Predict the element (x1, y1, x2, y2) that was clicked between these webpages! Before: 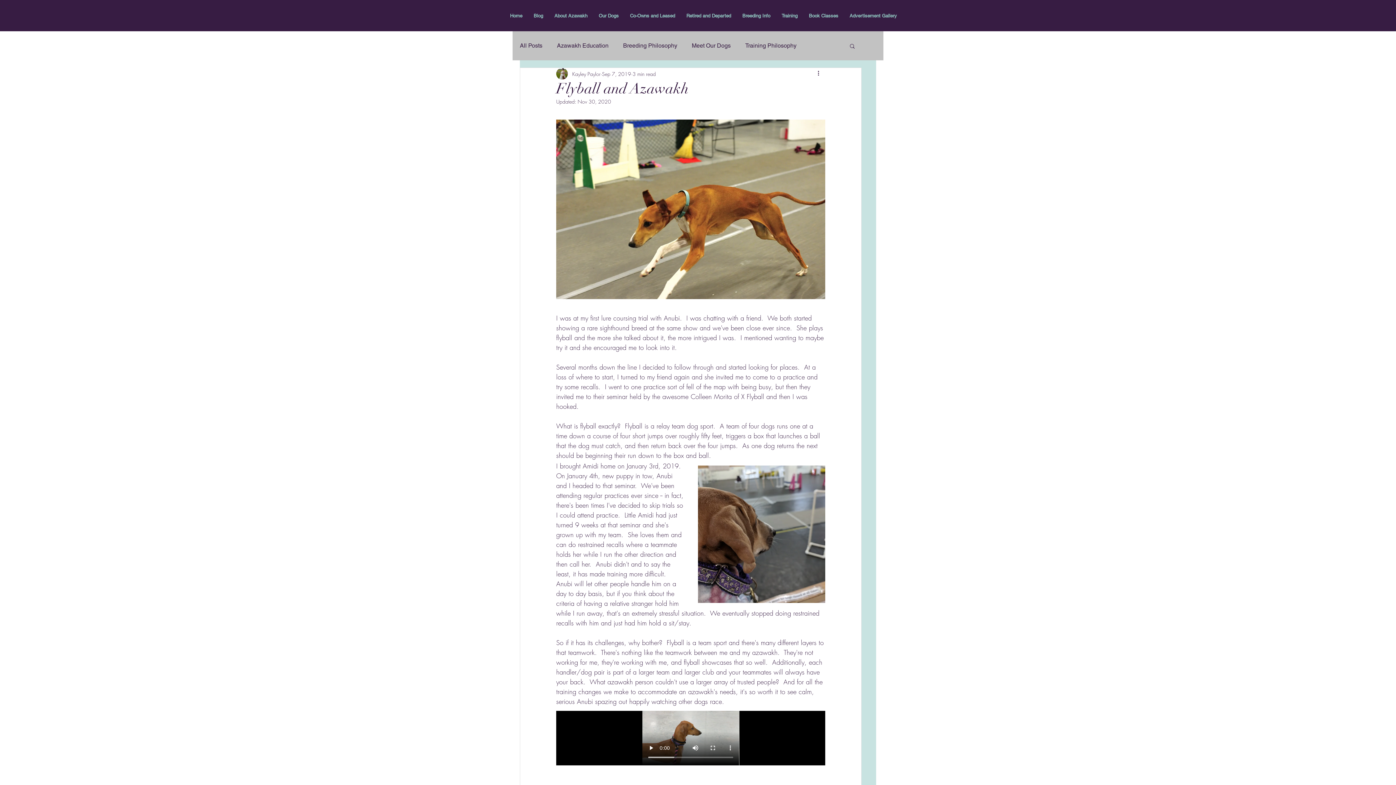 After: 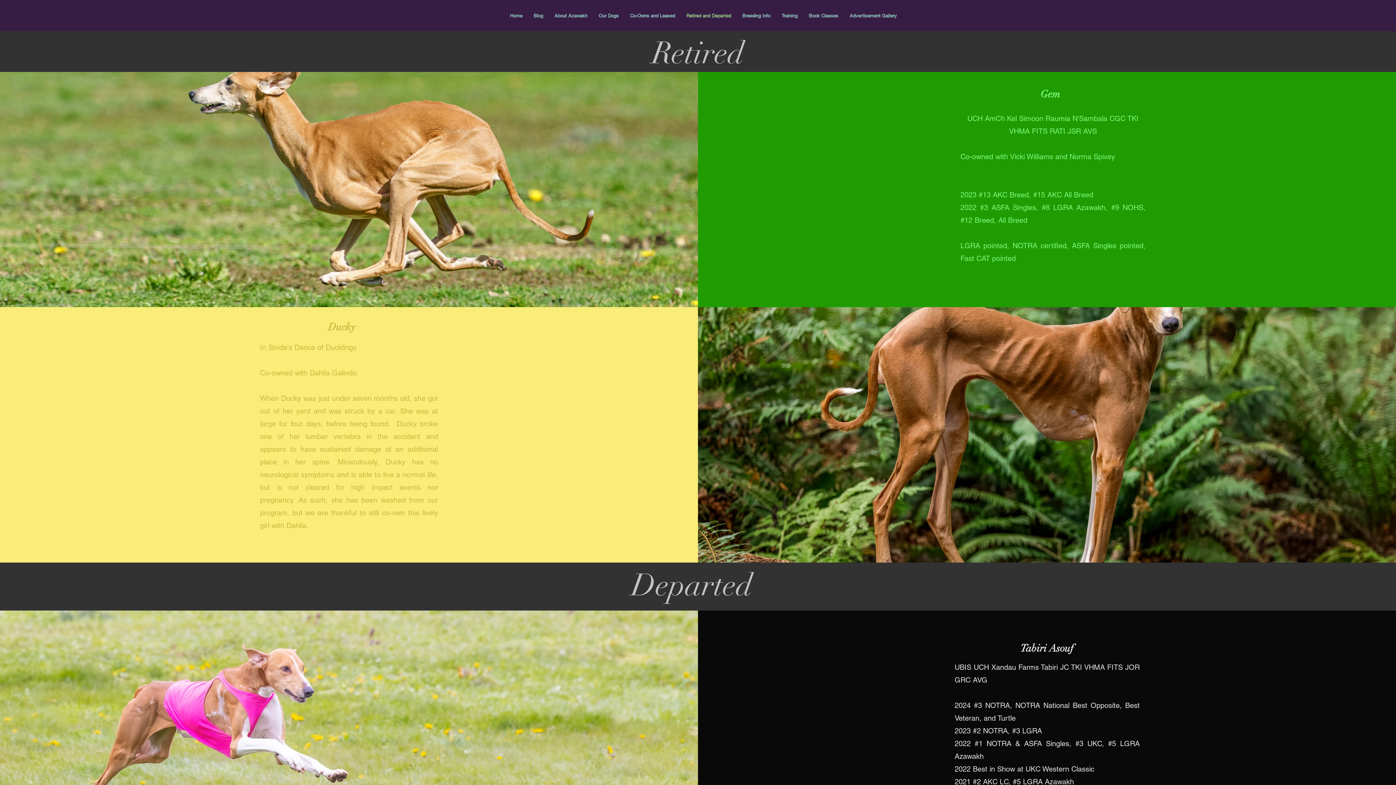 Action: bbox: (681, 9, 736, 21) label: Retired and Departed